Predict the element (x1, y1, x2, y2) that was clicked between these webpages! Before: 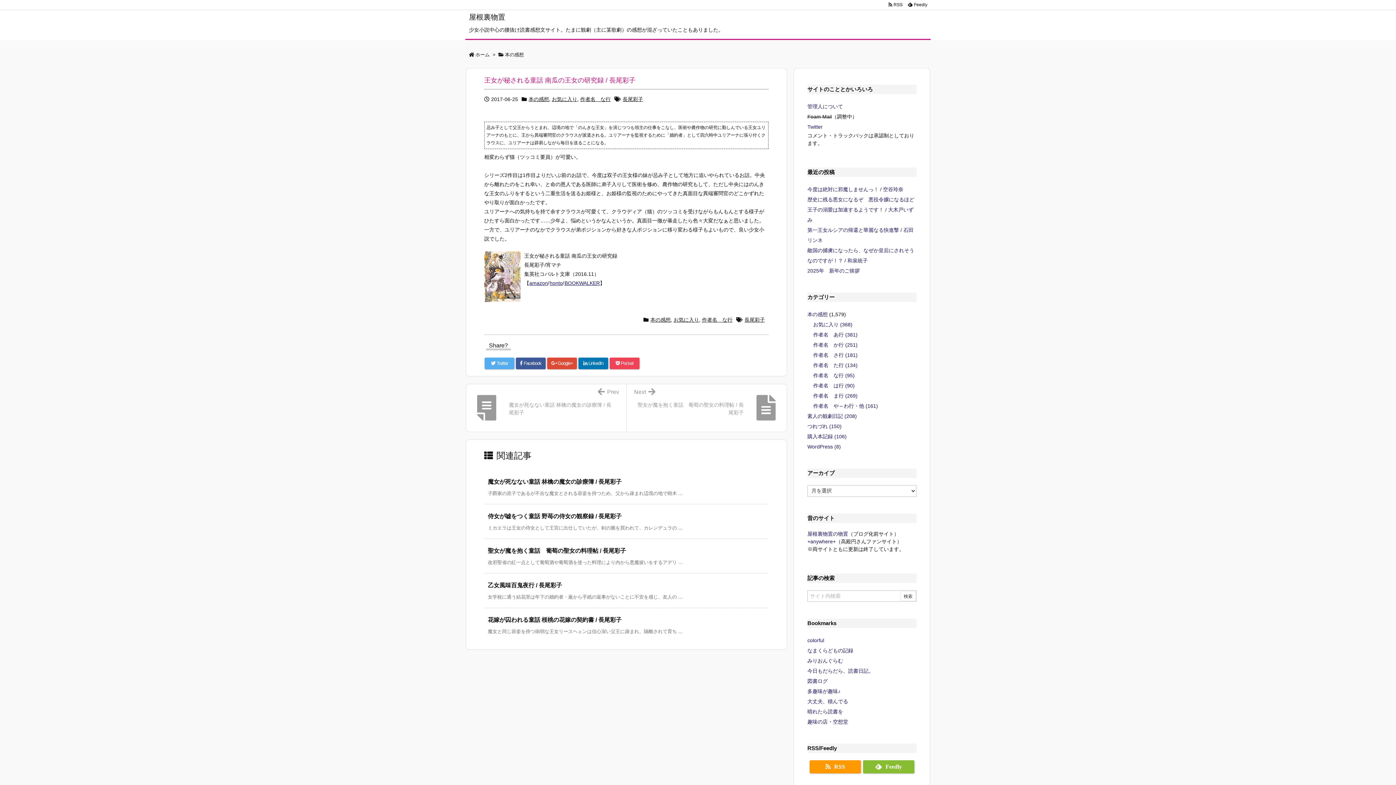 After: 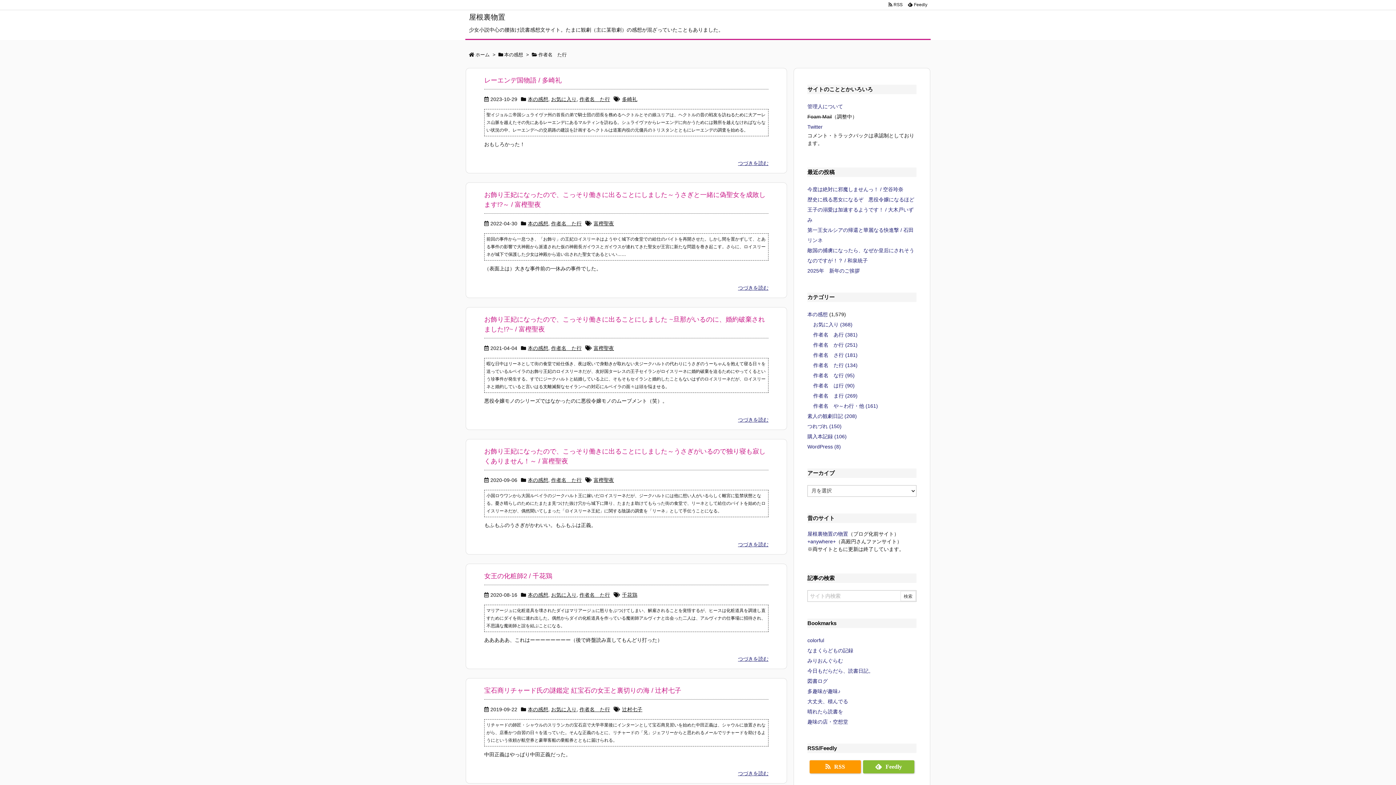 Action: bbox: (813, 362, 857, 368) label: 作者名　た行 (134)